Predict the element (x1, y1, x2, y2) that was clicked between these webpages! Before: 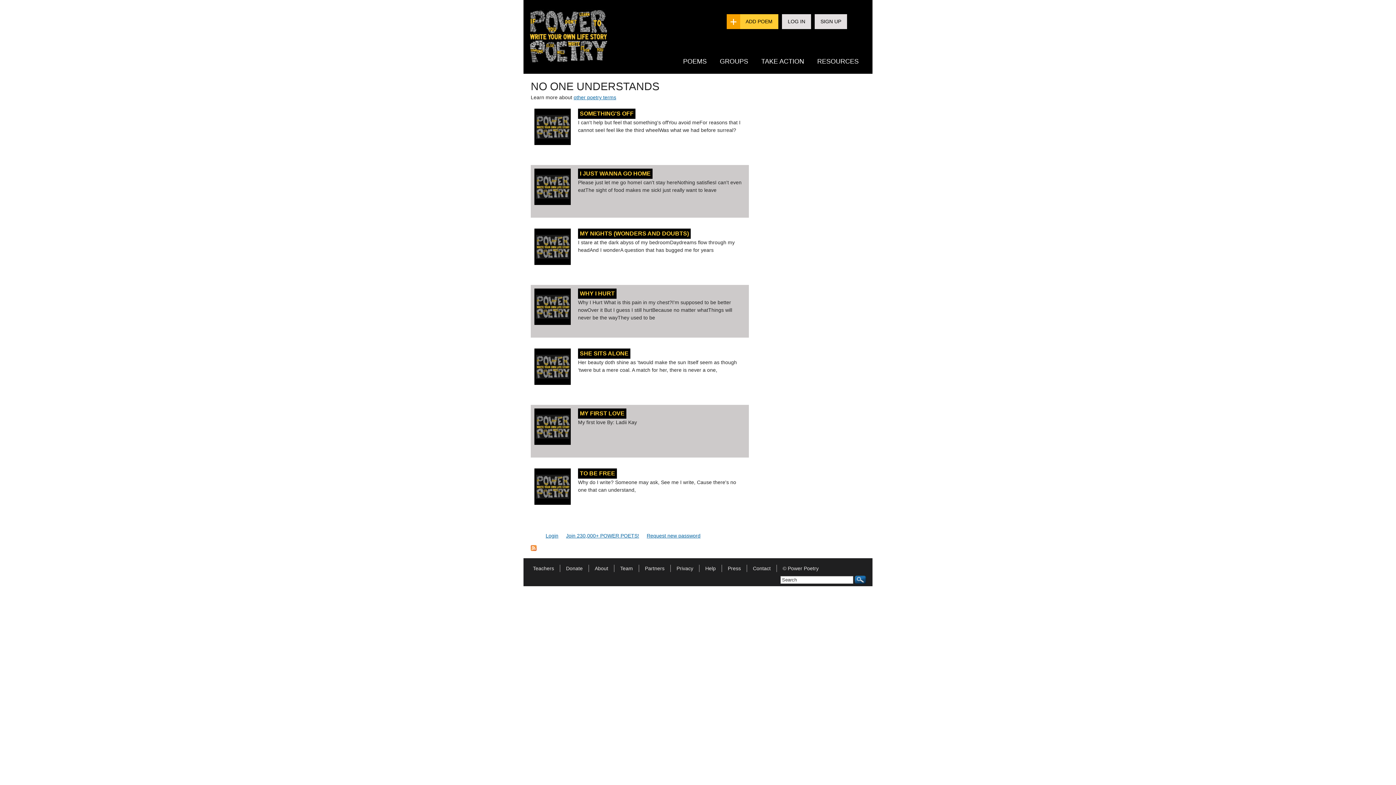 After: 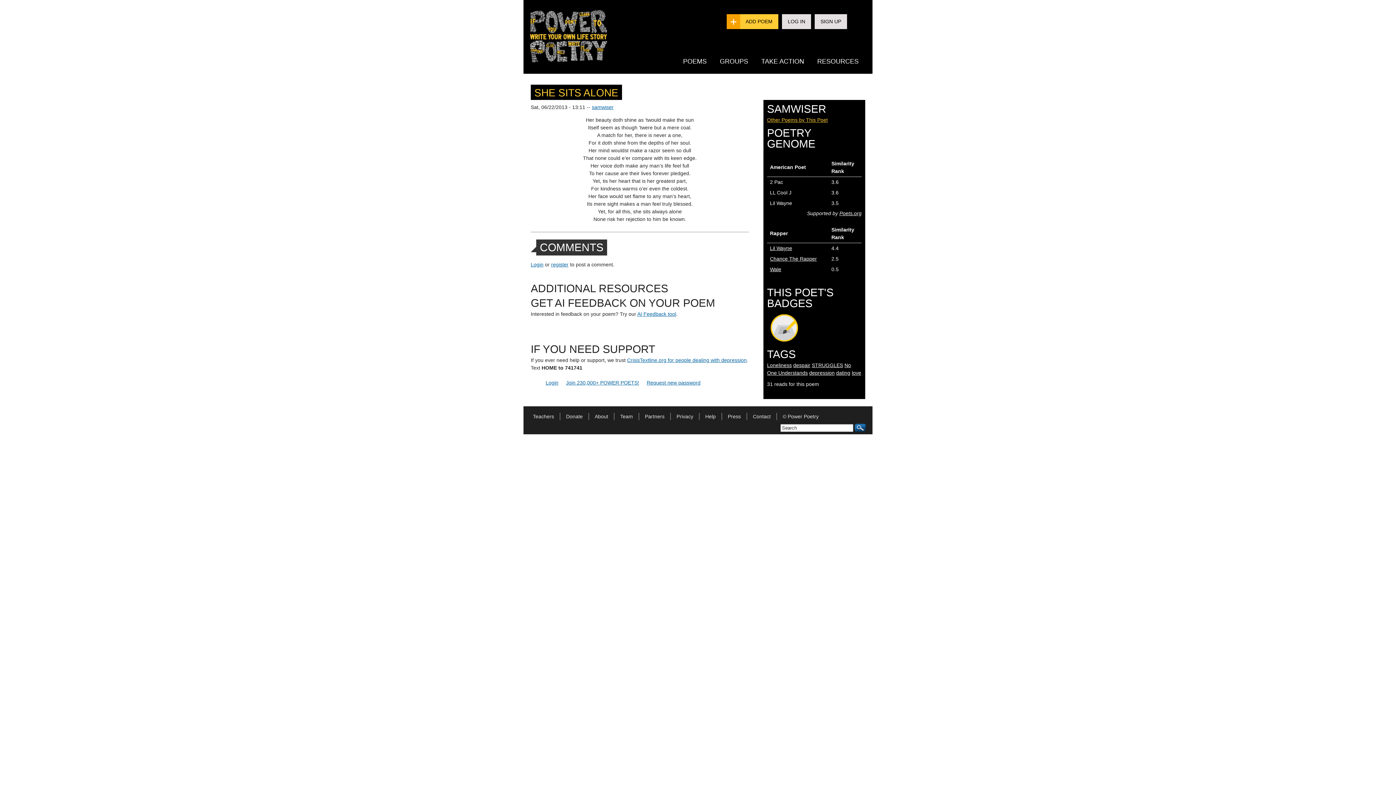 Action: bbox: (534, 378, 570, 384)